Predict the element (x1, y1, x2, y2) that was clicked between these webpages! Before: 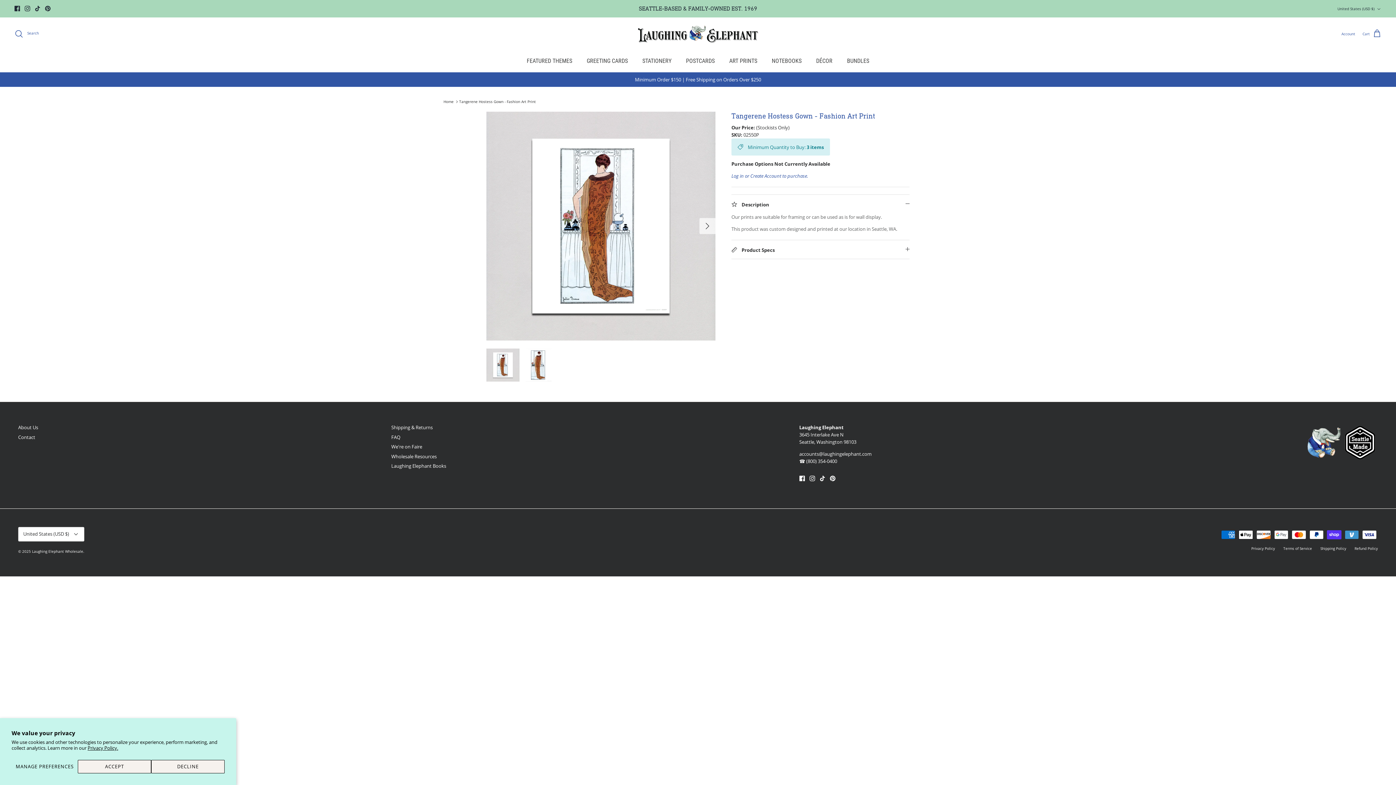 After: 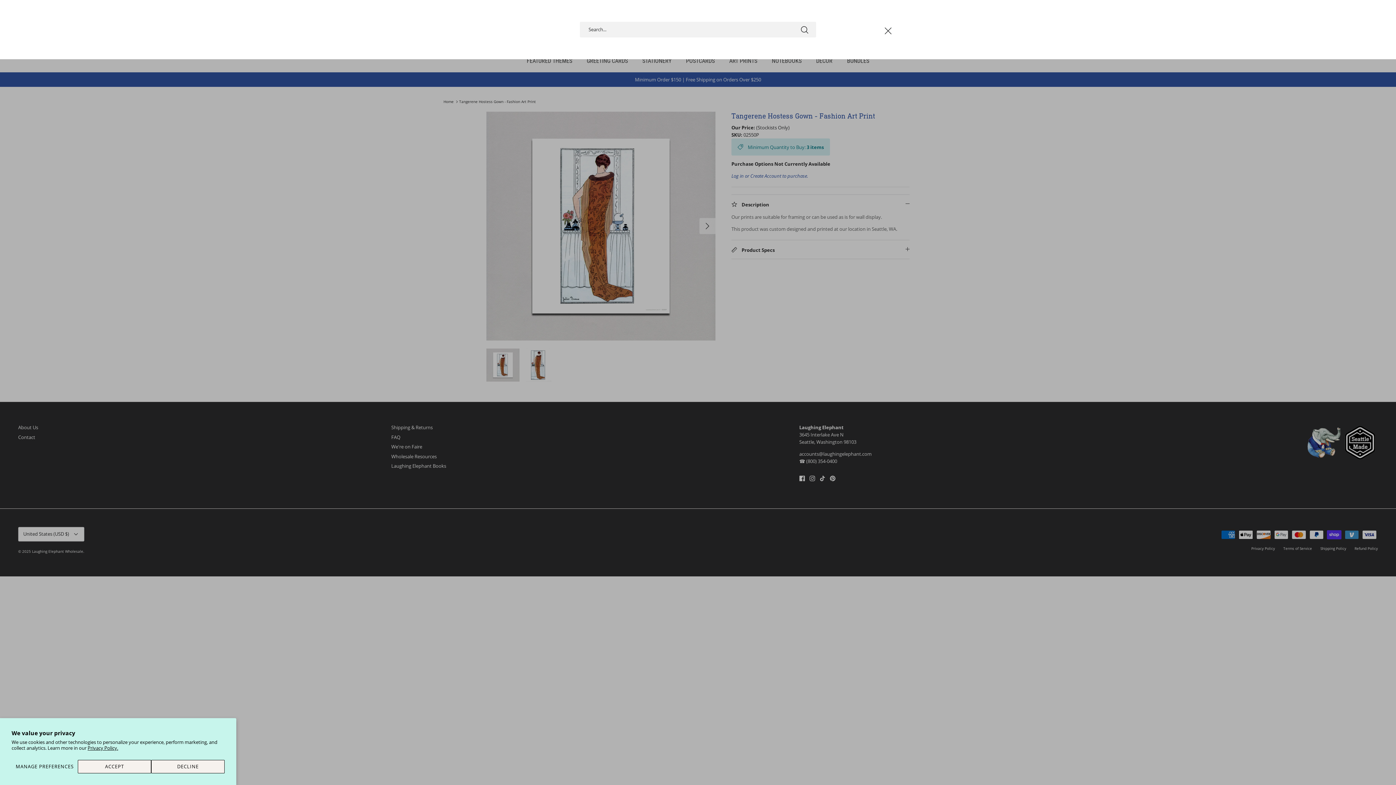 Action: bbox: (14, 29, 38, 38) label: Search